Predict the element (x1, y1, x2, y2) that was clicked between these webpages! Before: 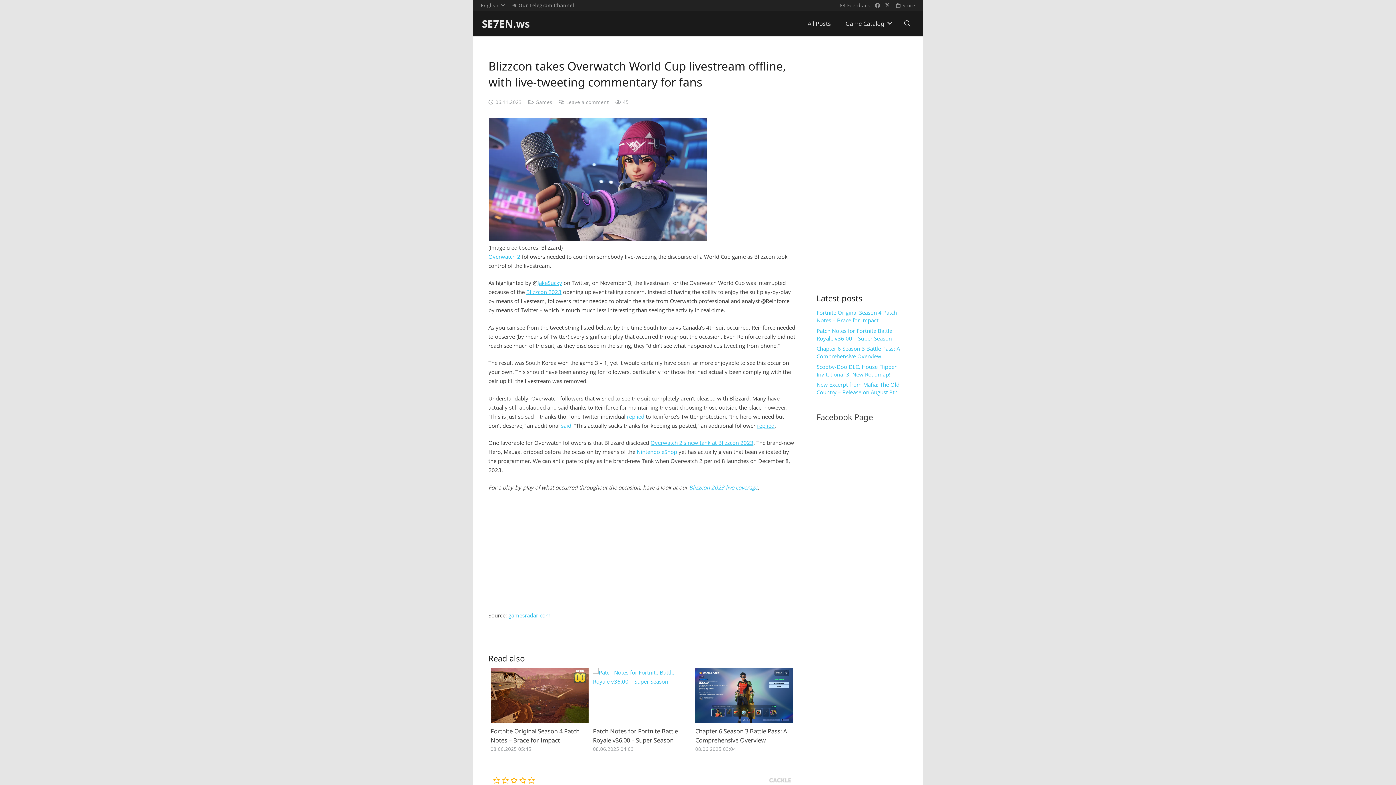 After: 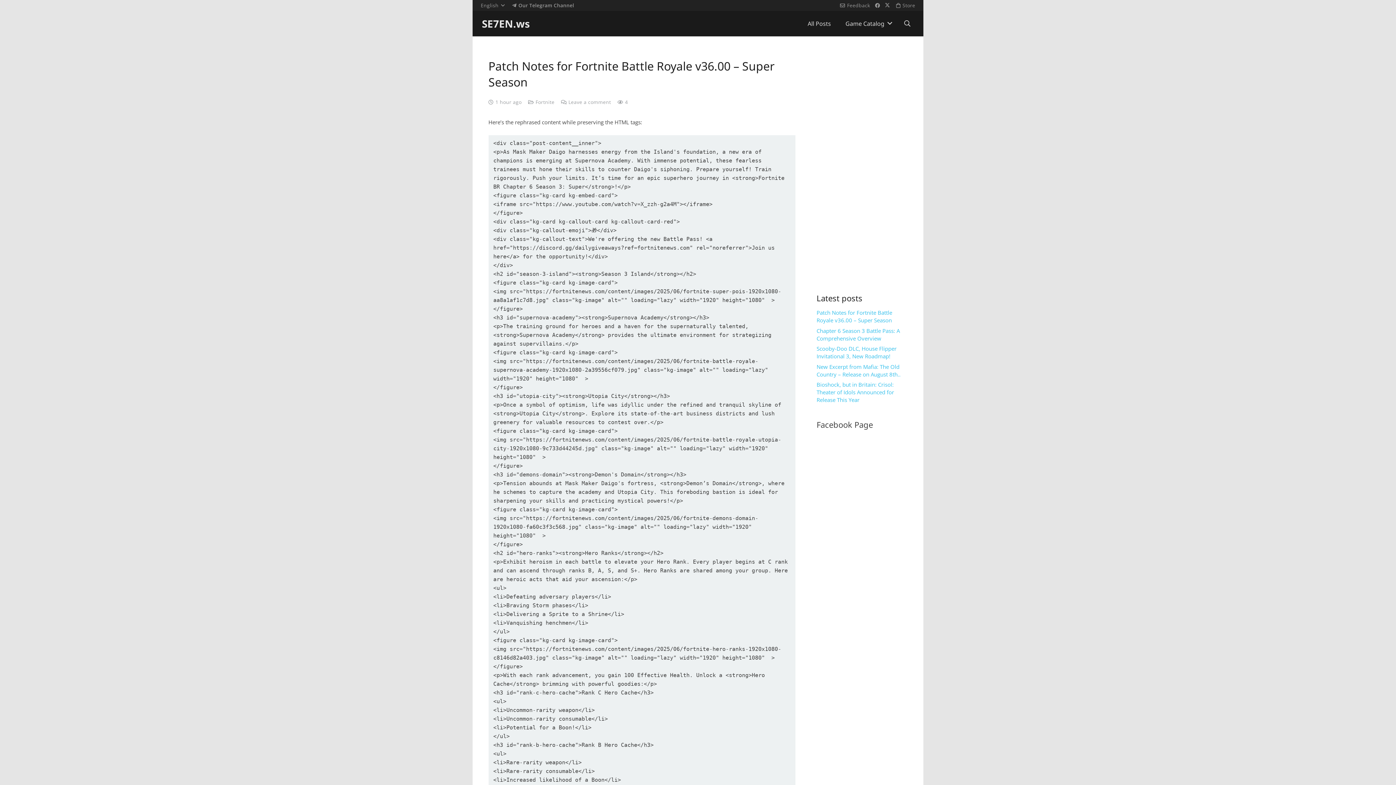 Action: bbox: (816, 327, 892, 342) label: Patch Notes for Fortnite Battle Royale v36.00 – Super Season